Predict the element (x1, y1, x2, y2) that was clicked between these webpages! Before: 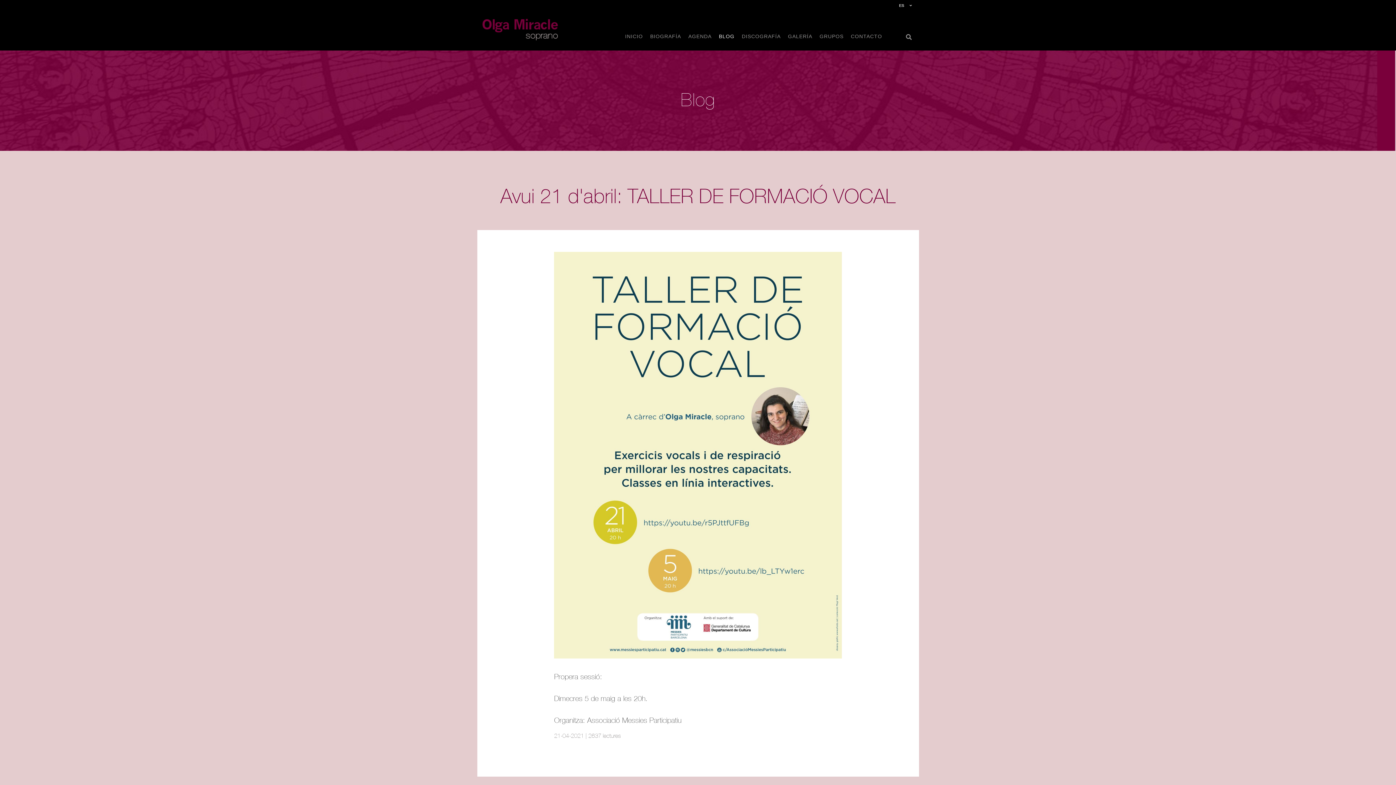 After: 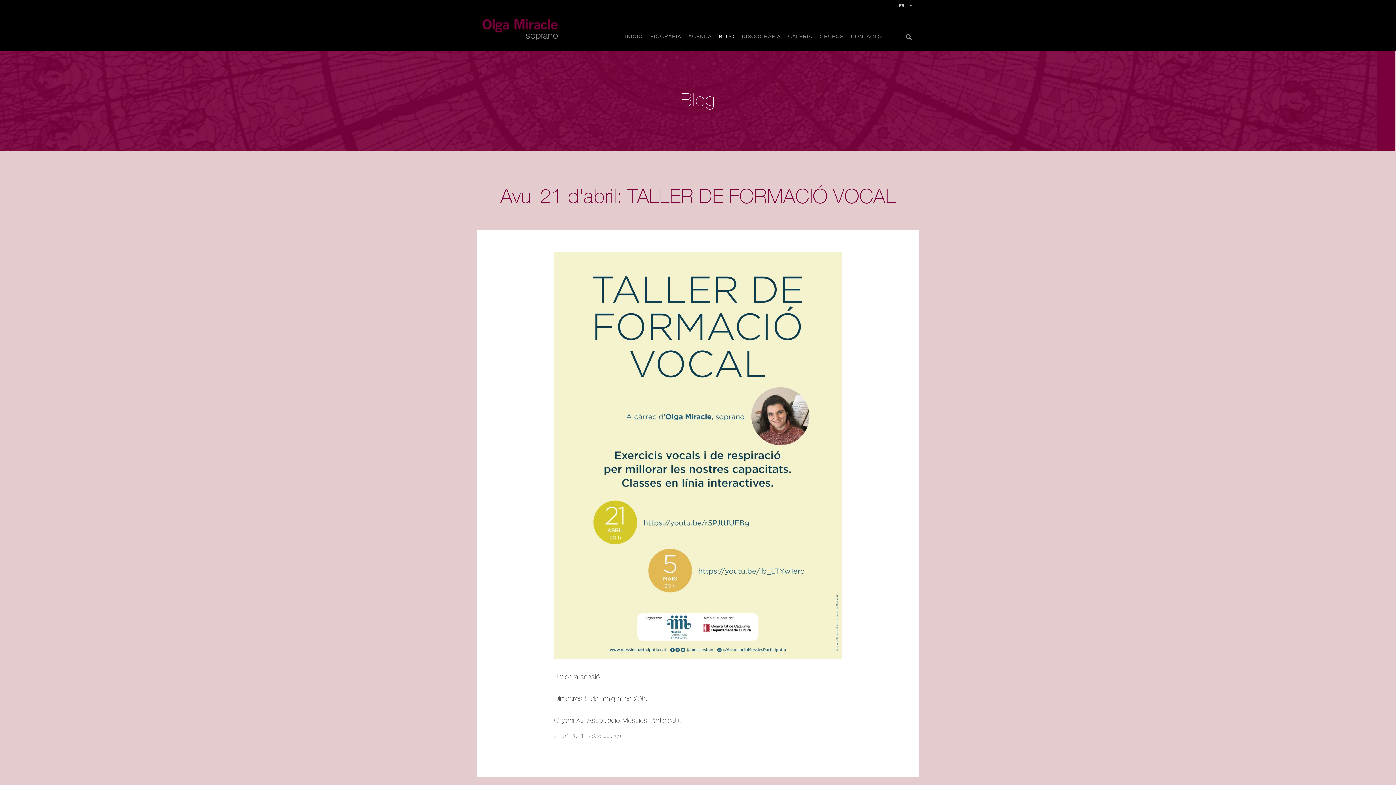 Action: bbox: (899, 0, 915, 8) label: ES